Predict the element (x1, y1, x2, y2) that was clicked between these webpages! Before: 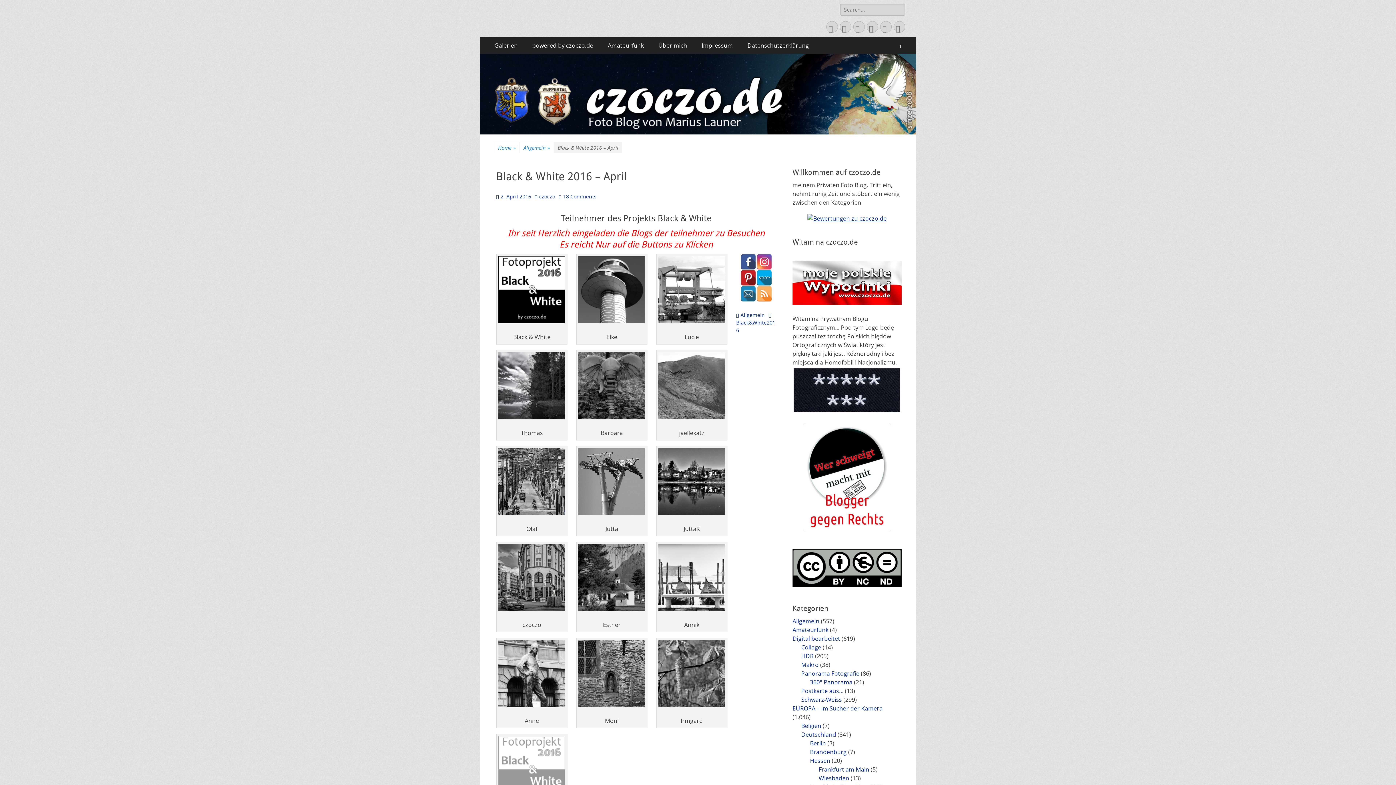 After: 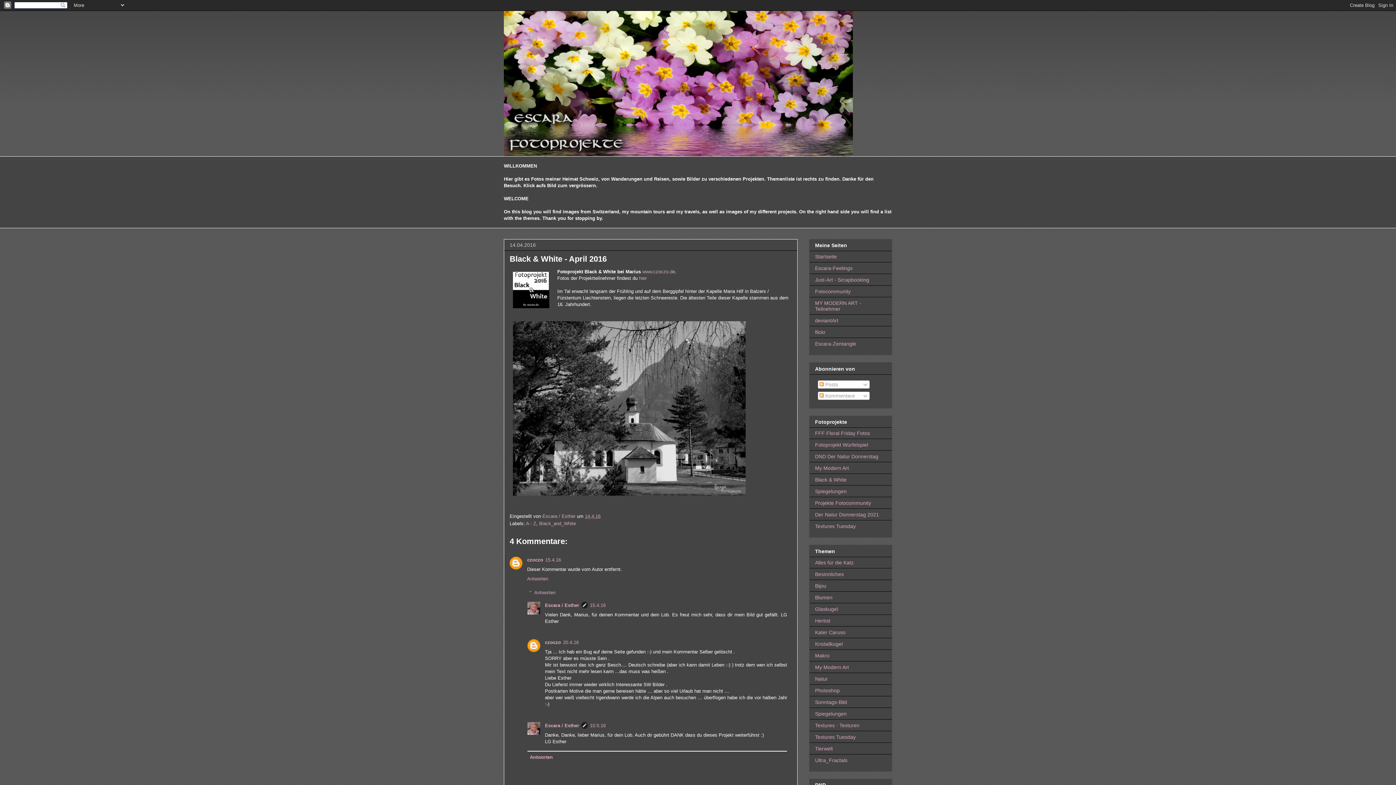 Action: bbox: (578, 604, 645, 612) label: 
